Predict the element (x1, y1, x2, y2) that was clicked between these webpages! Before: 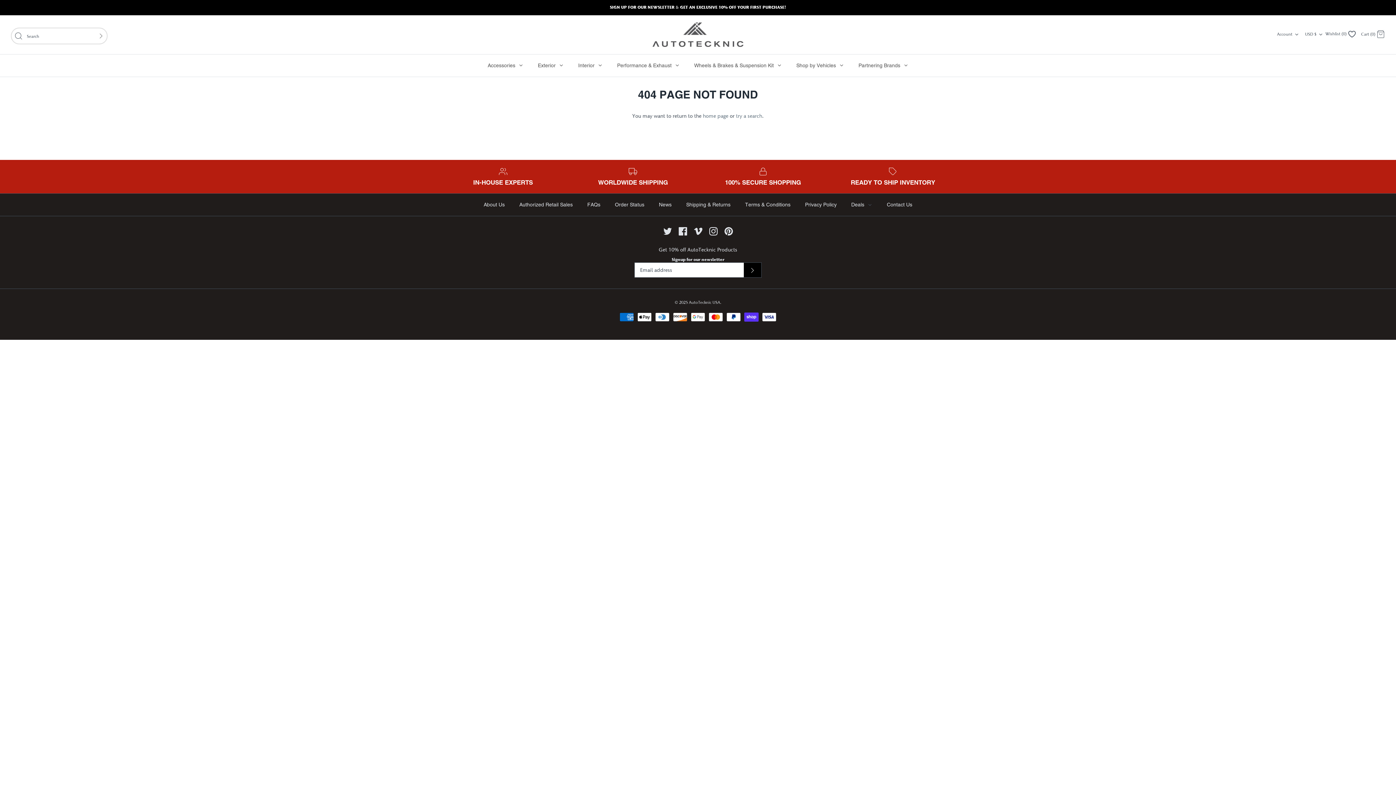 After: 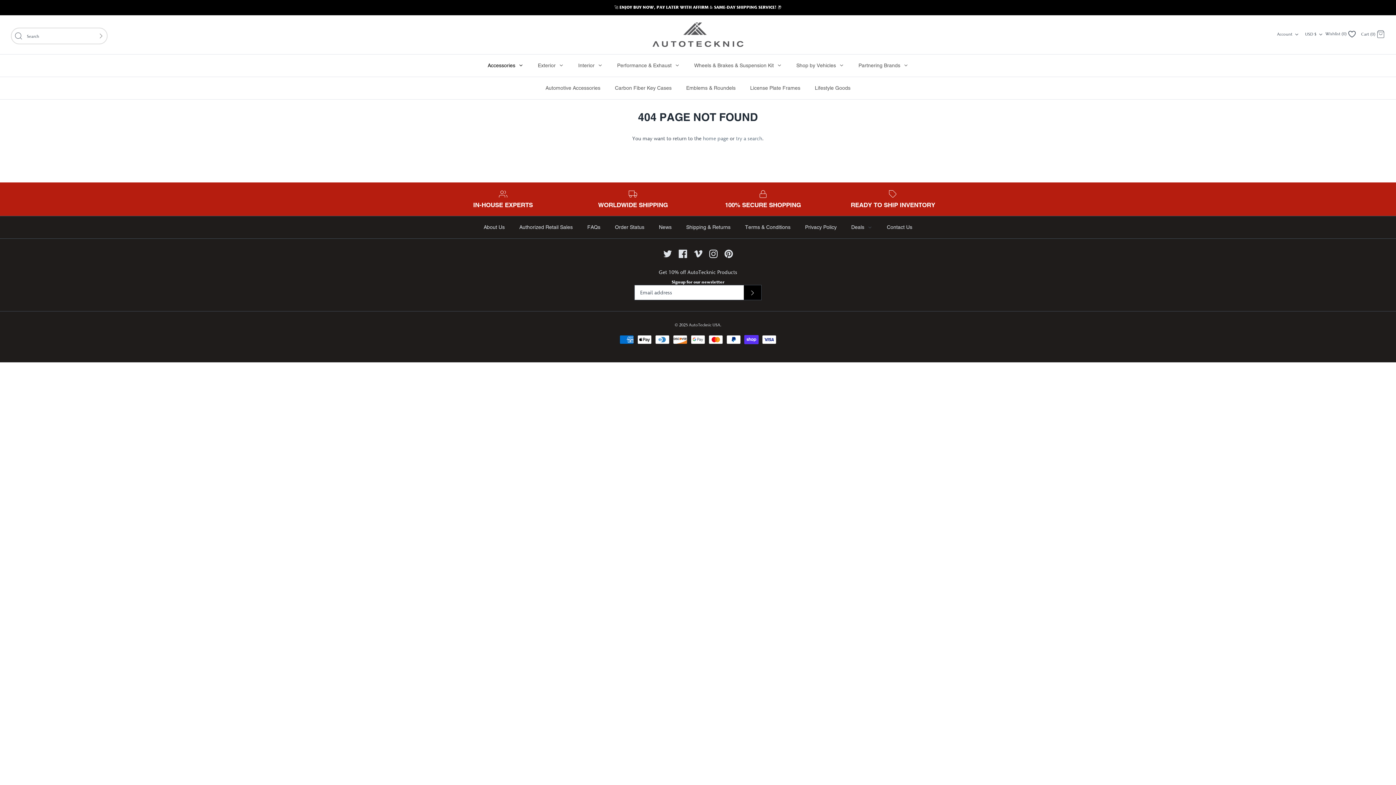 Action: bbox: (481, 54, 530, 76) label: Accessories 